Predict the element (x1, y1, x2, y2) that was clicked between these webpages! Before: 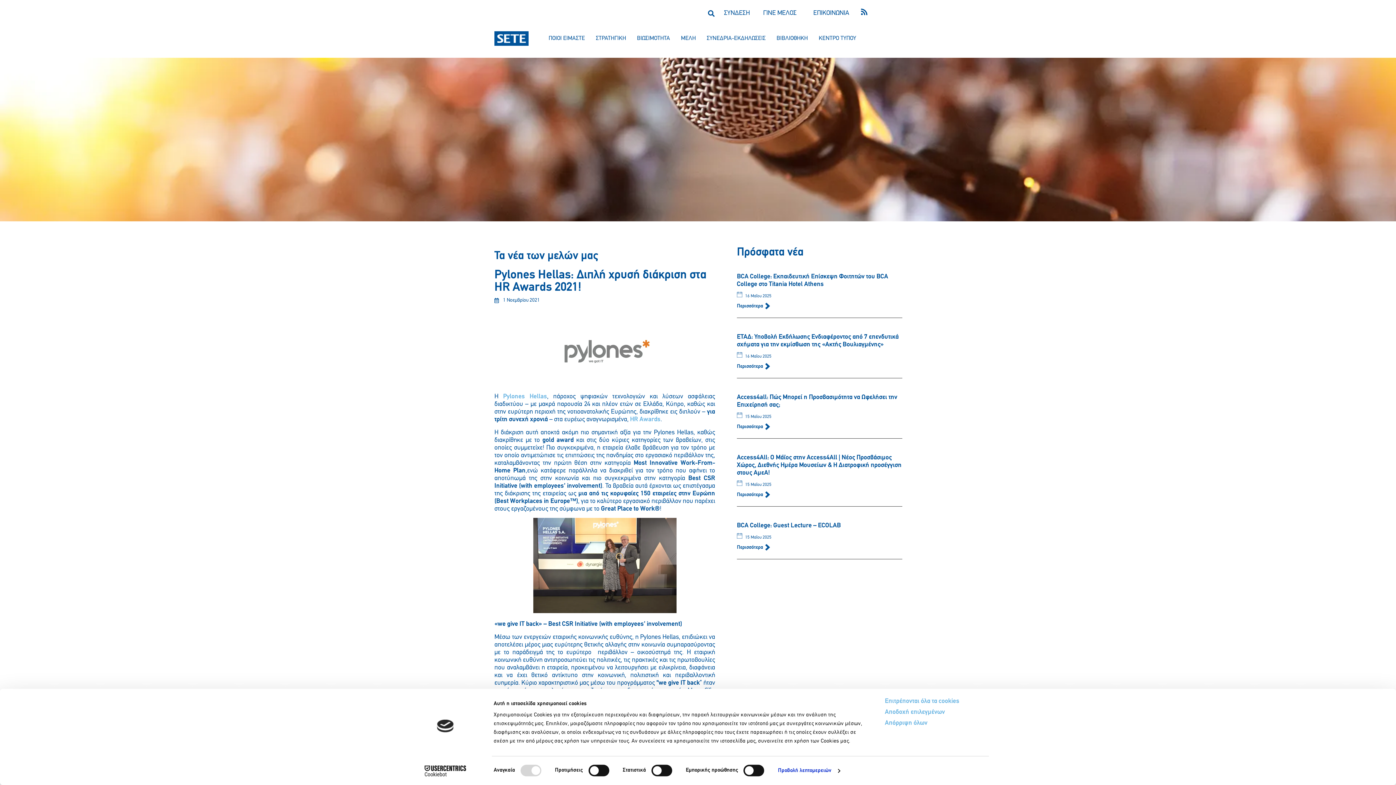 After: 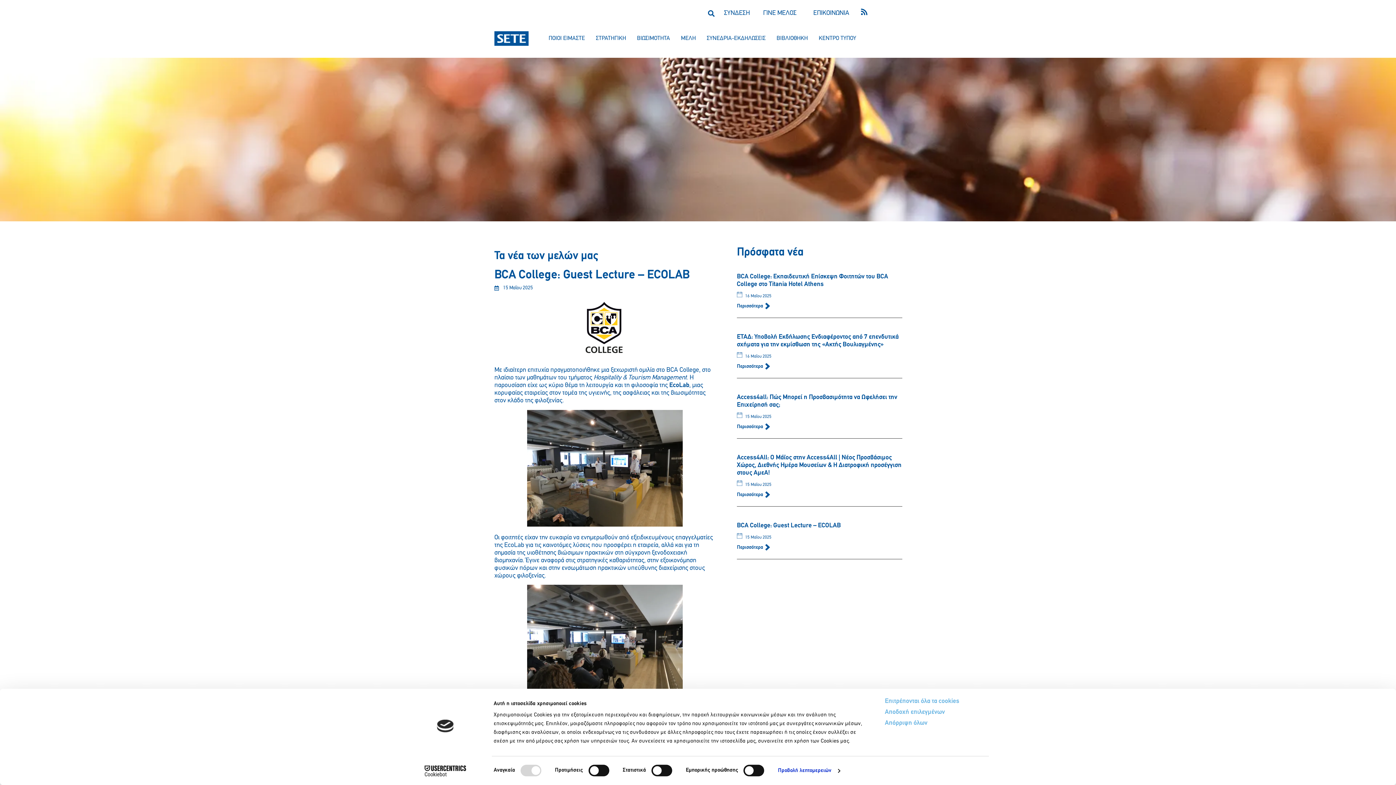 Action: bbox: (737, 522, 841, 529) label: BCA College: Guest Lecture – ECOLAB